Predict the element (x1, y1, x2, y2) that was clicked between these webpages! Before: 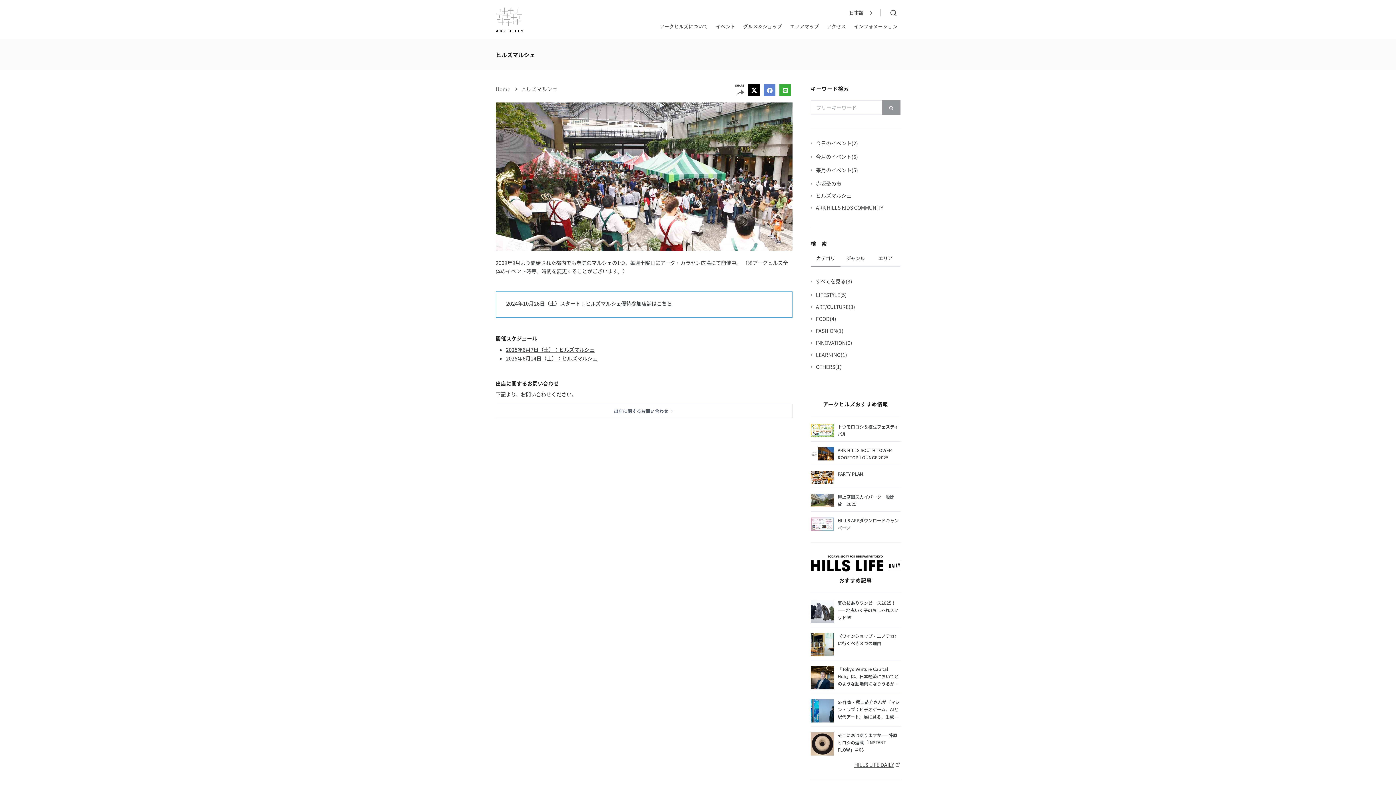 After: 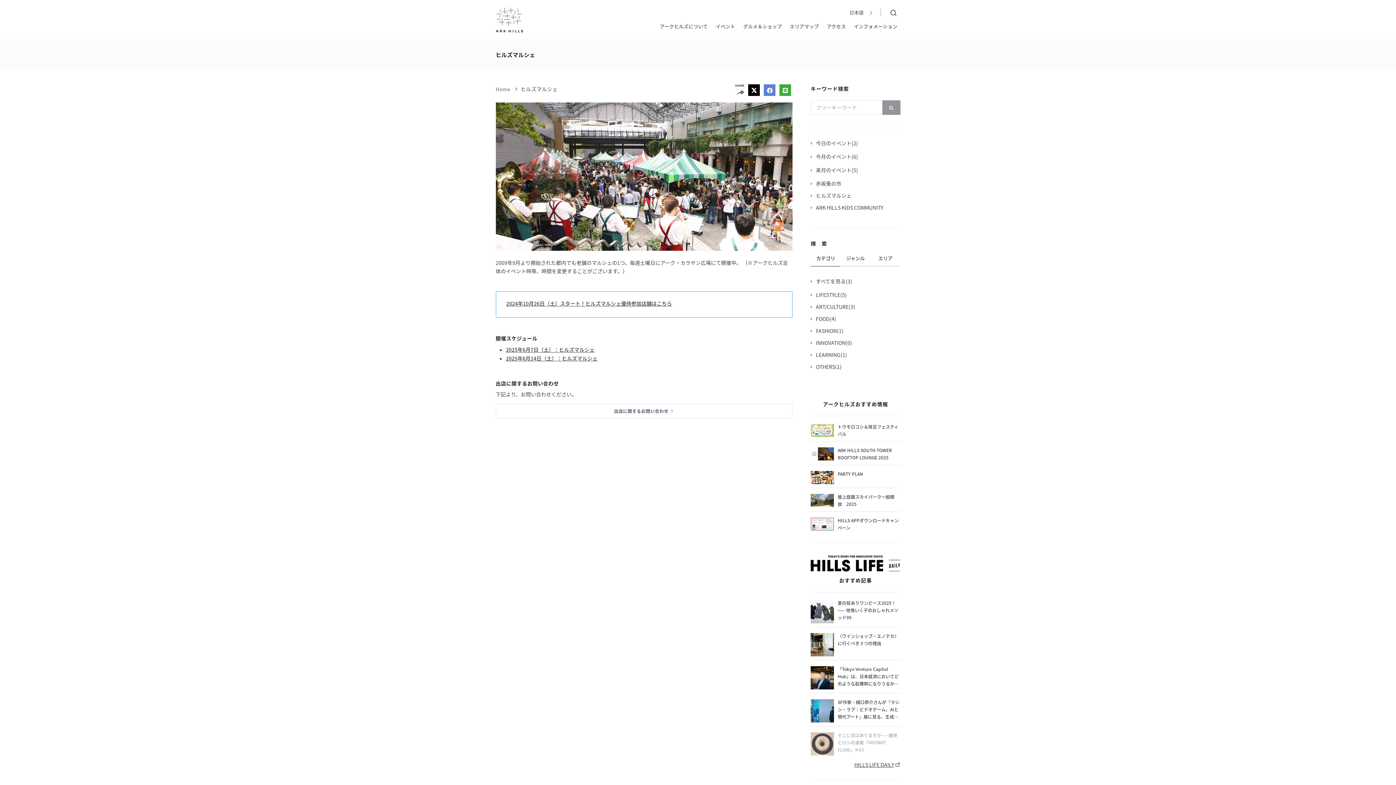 Action: bbox: (837, 732, 900, 753) label: そこに恋はありますか——藤原ヒロシの連載「INSTANT FLOW」＃63